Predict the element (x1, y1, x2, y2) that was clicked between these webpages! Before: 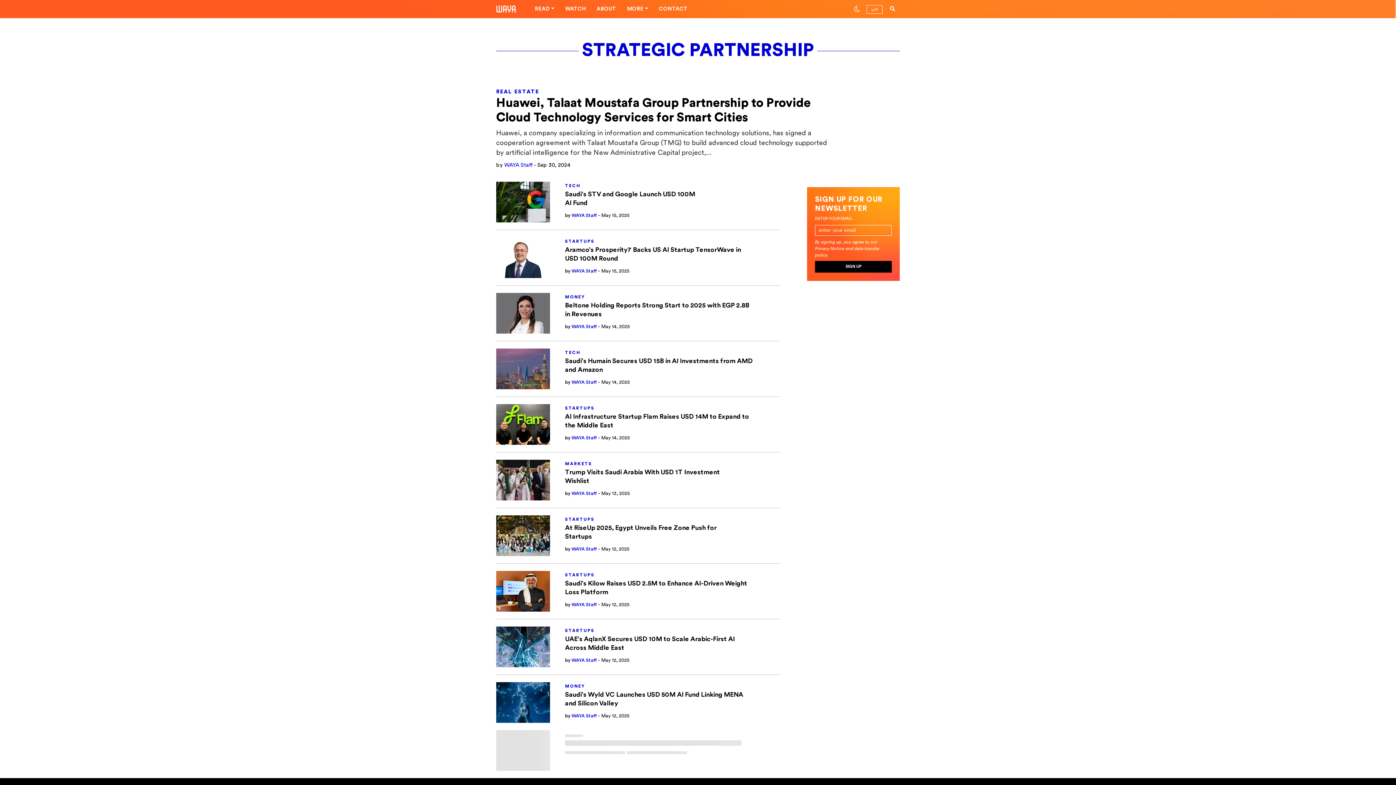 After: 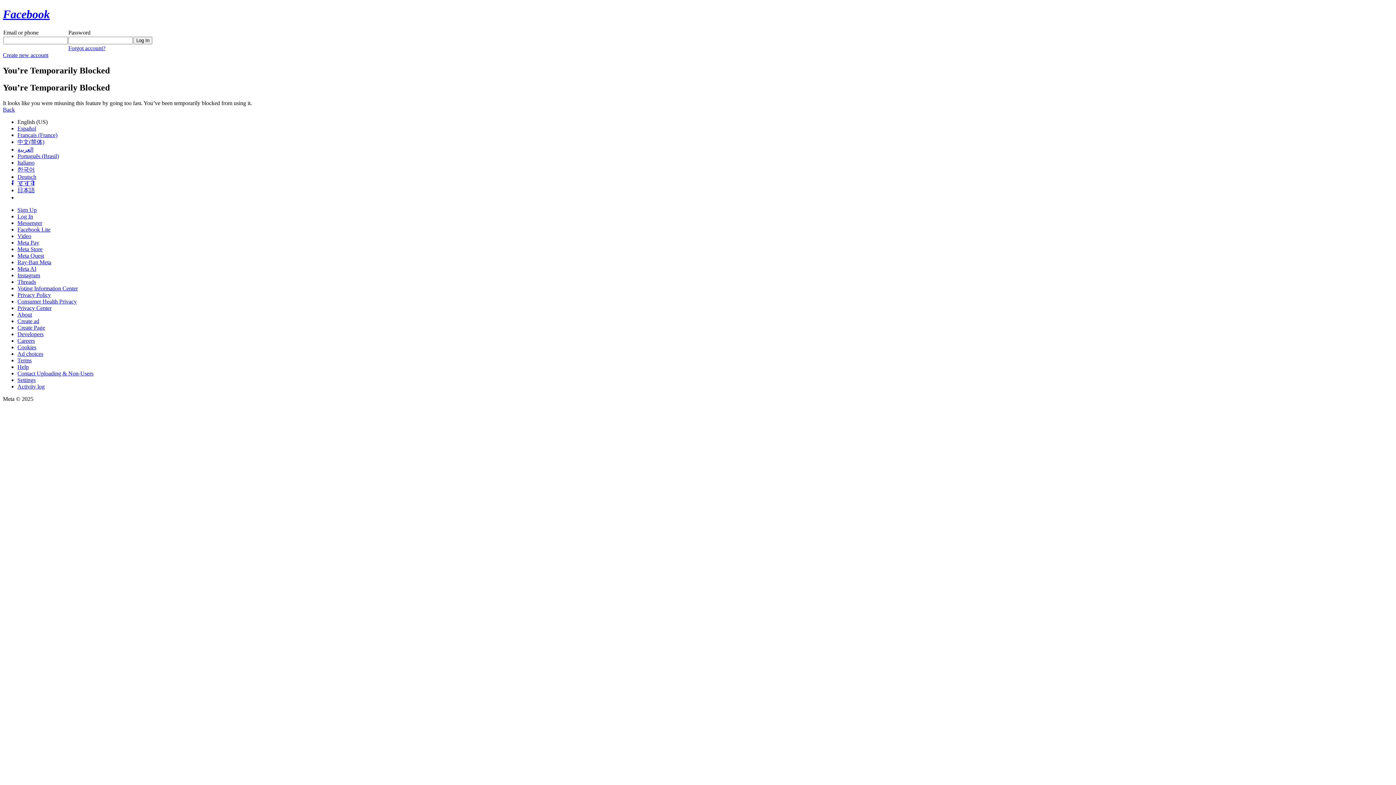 Action: bbox: (559, 0, 591, 18) label: WATCH